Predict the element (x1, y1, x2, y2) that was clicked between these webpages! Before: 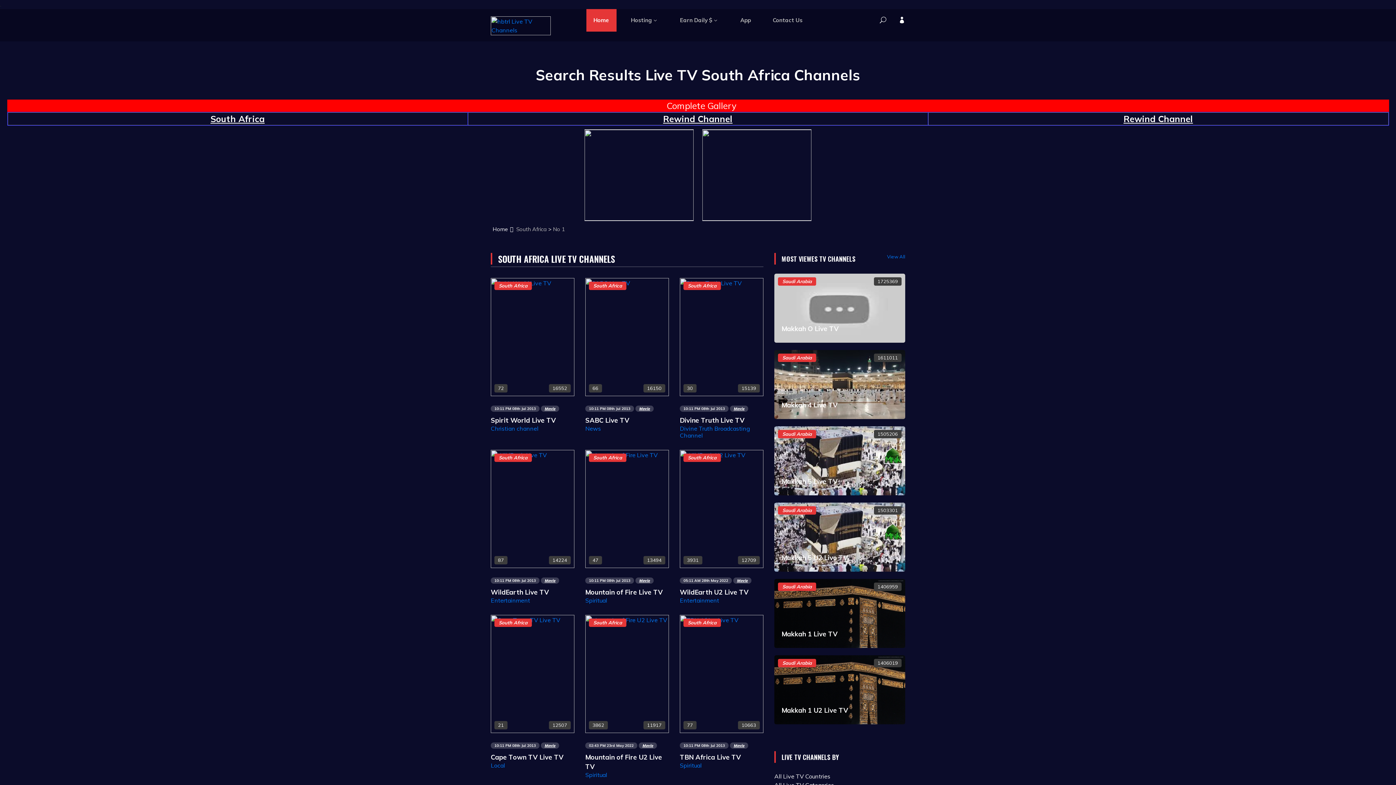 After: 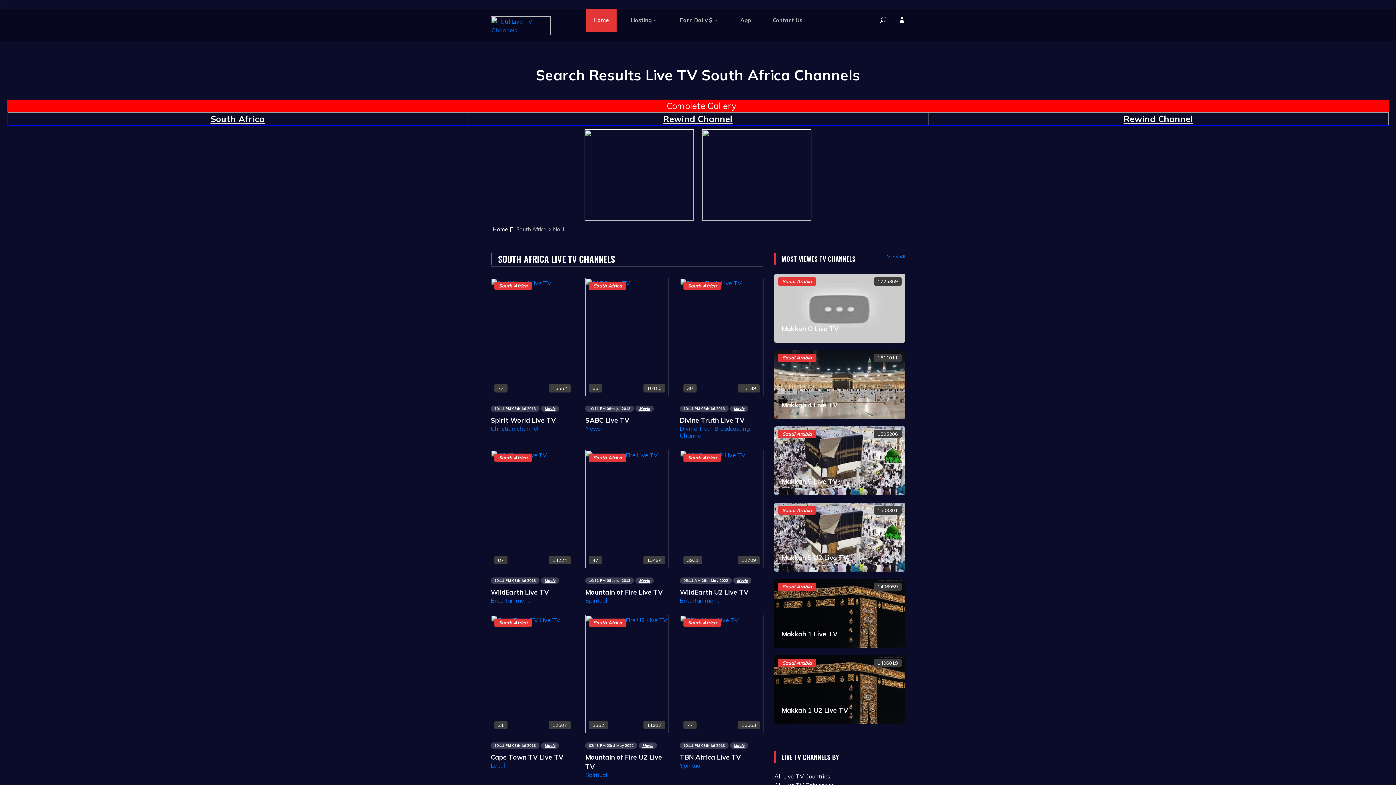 Action: label: South Africa bbox: (593, 454, 622, 460)